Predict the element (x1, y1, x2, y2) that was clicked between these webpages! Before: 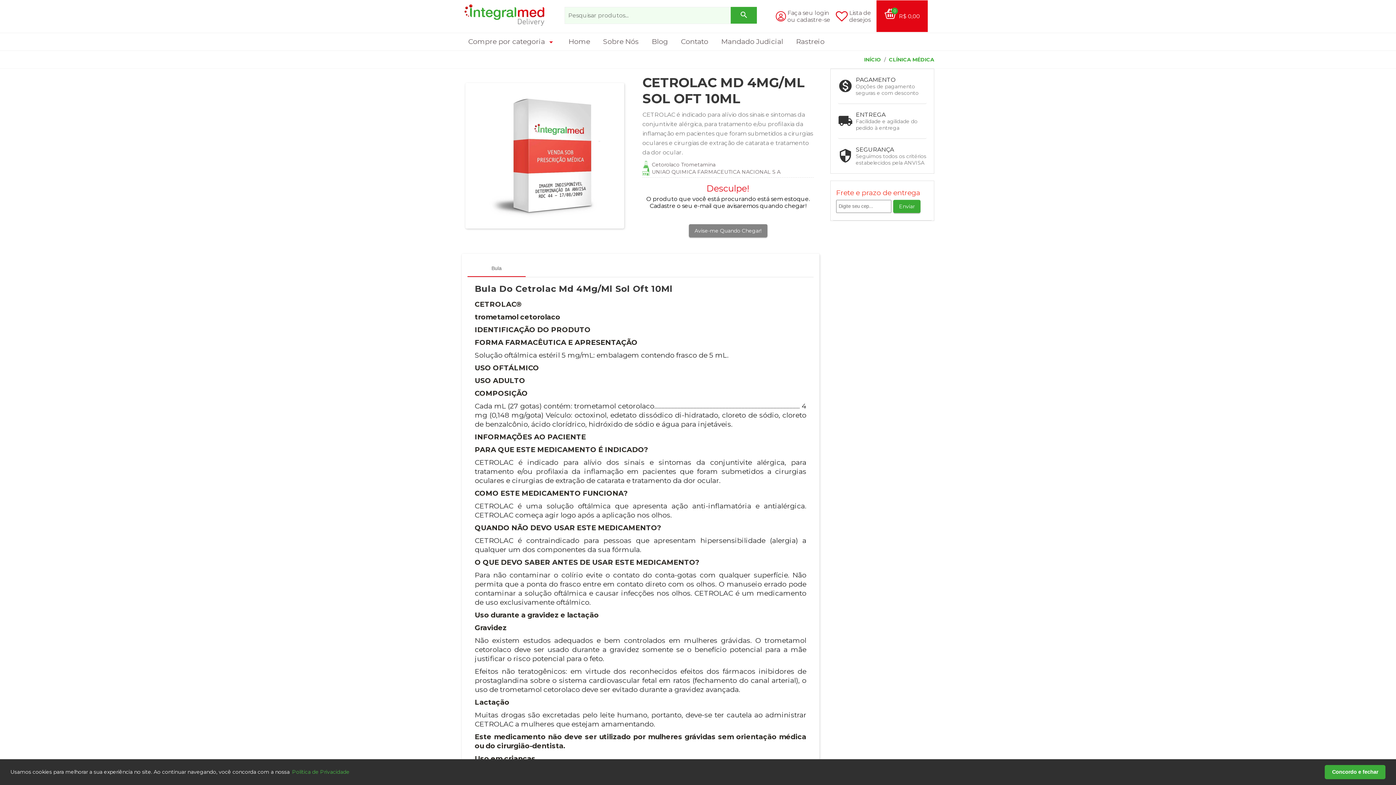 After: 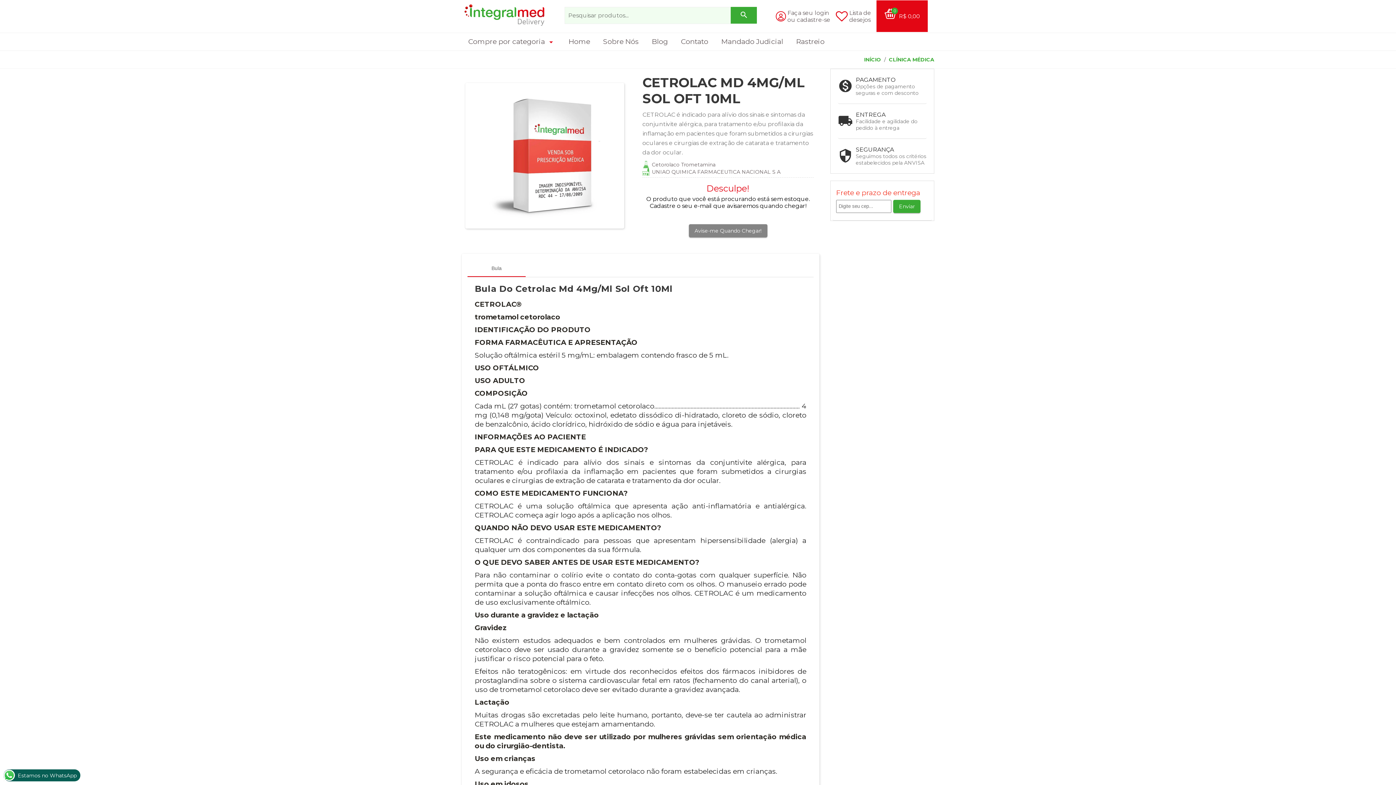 Action: bbox: (1325, 765, 1385, 779) label: Concordo e fechar